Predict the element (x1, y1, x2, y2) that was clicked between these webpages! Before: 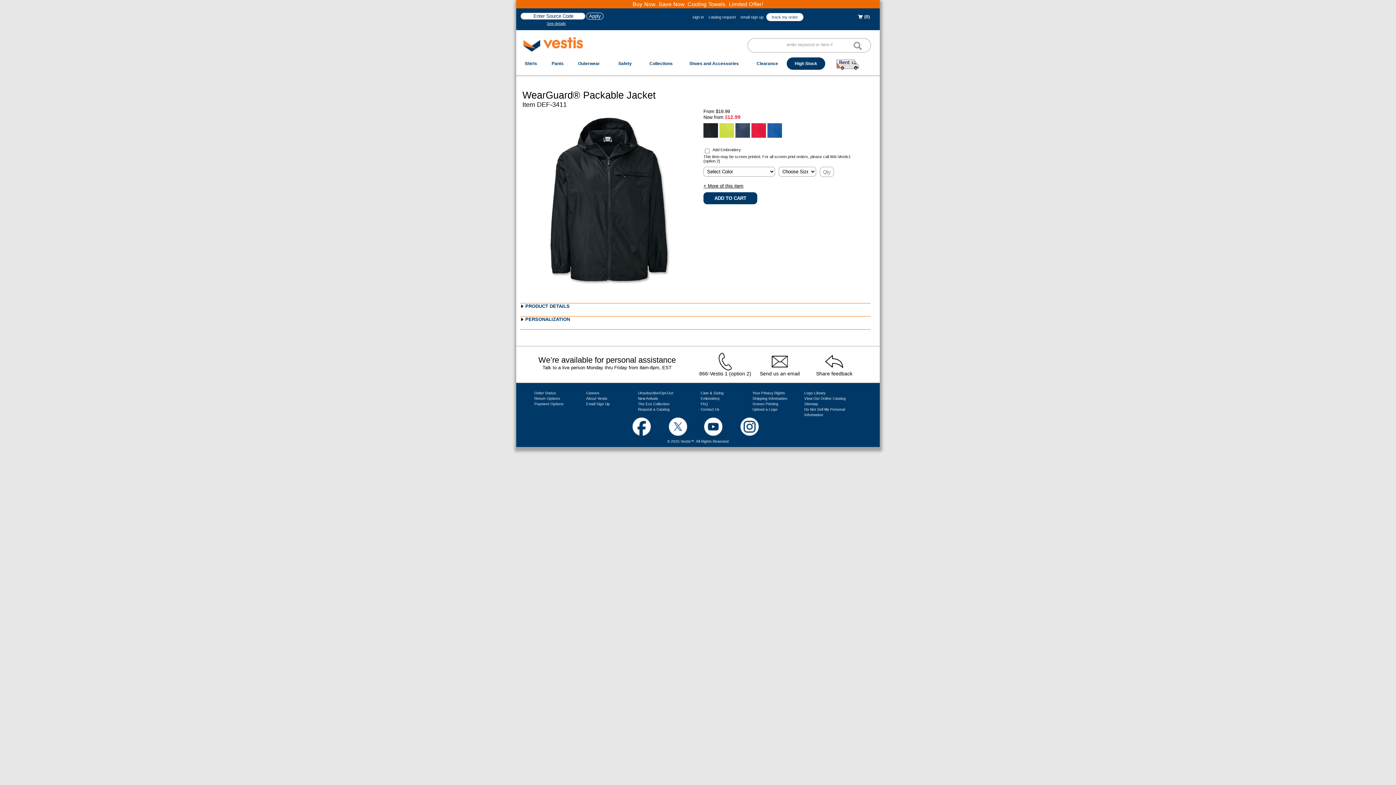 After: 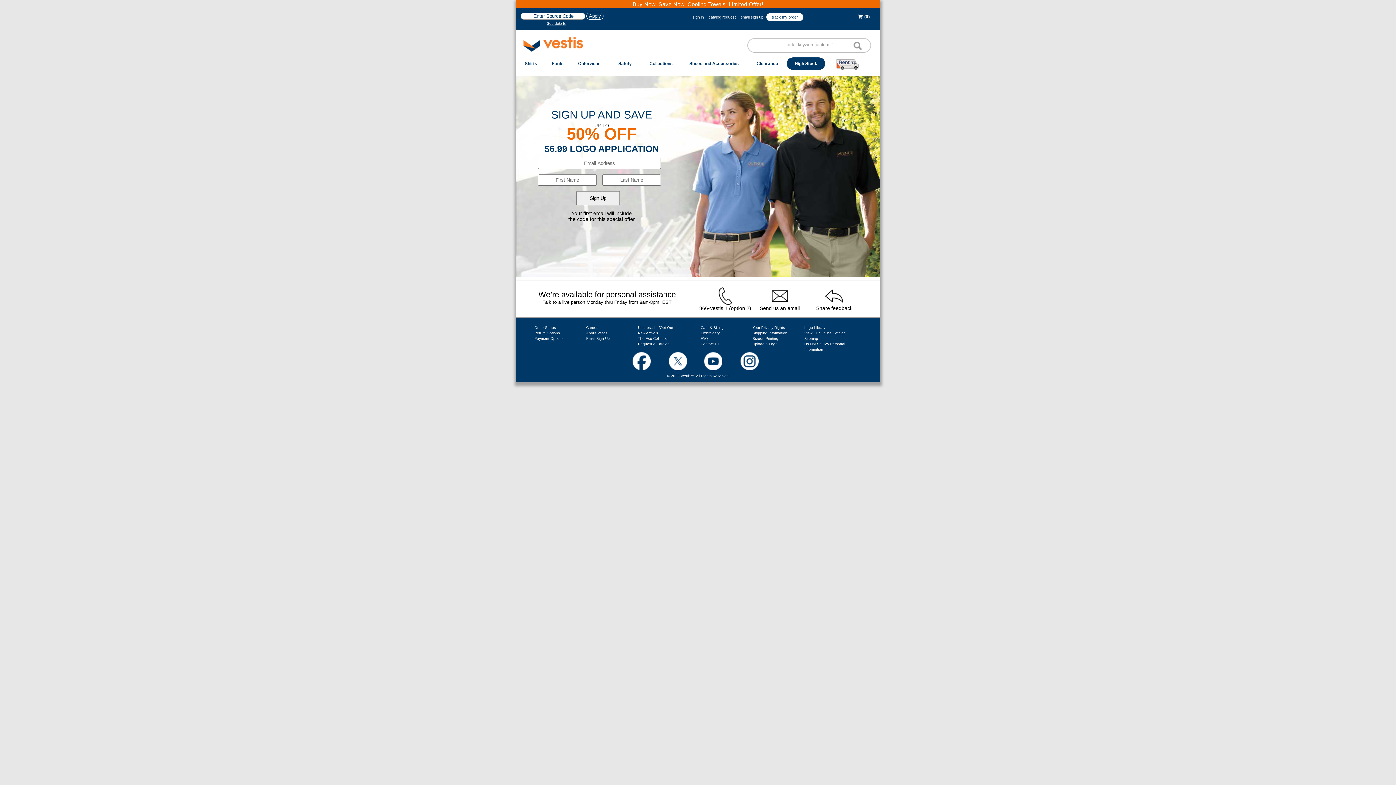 Action: bbox: (738, 14, 765, 19) label: email sign up